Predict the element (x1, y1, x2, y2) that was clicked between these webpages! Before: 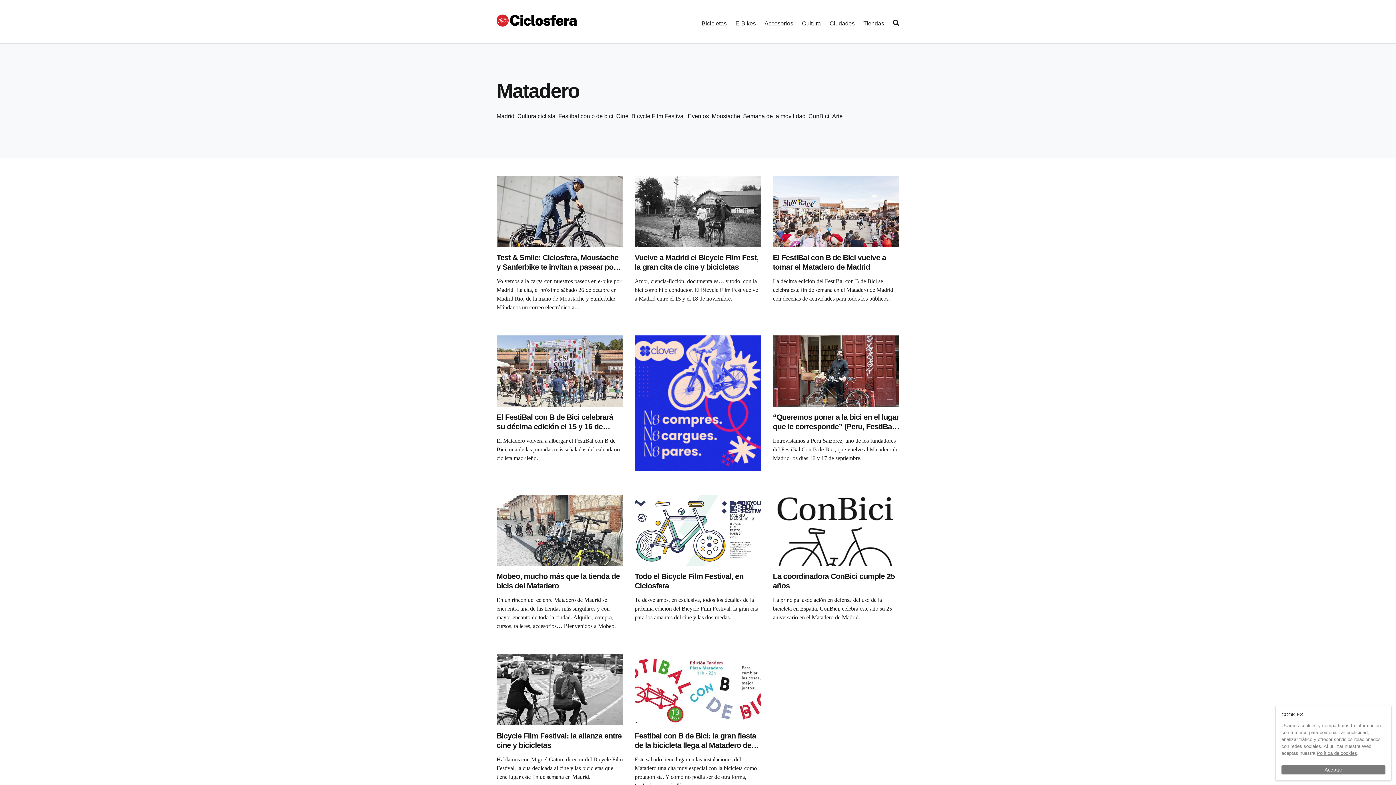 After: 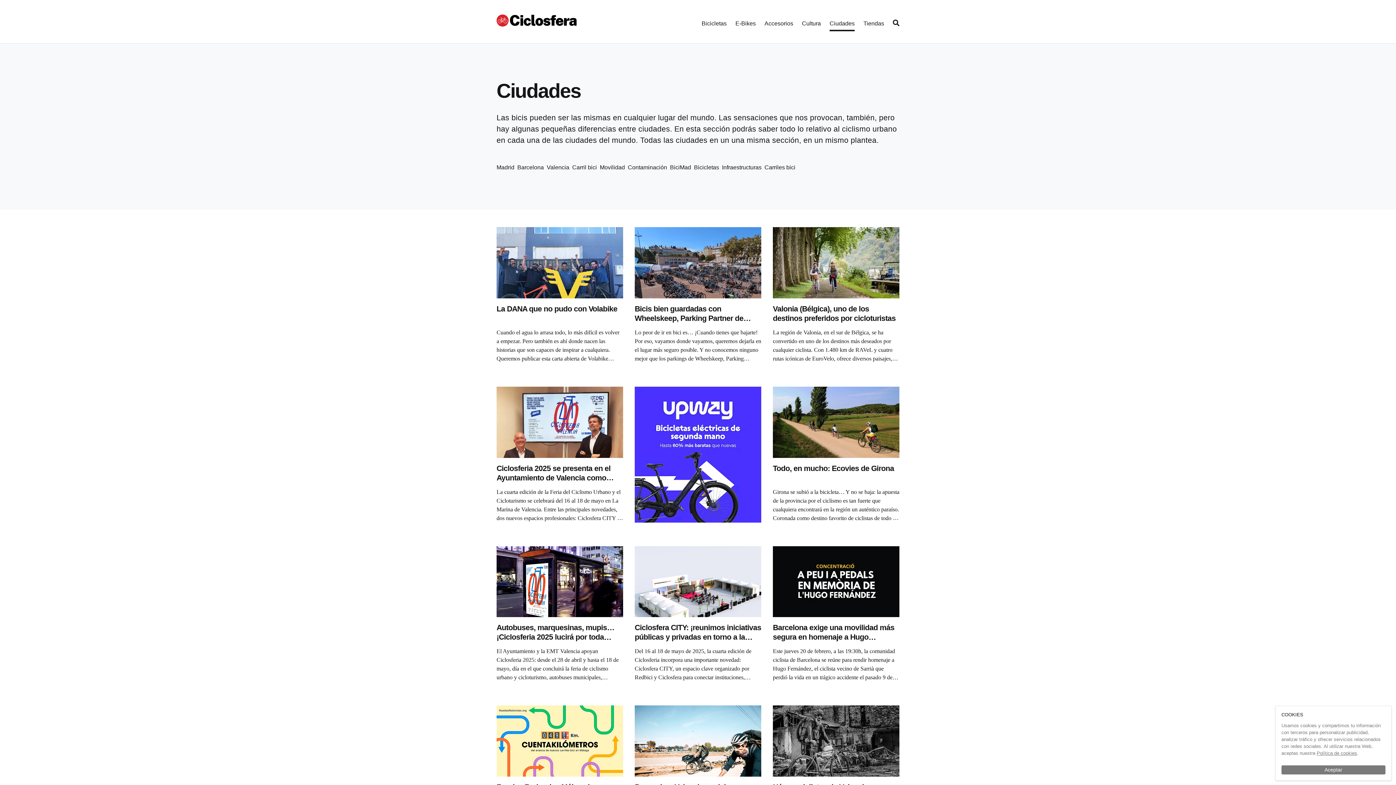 Action: bbox: (829, 12, 854, 31) label: Ciudades